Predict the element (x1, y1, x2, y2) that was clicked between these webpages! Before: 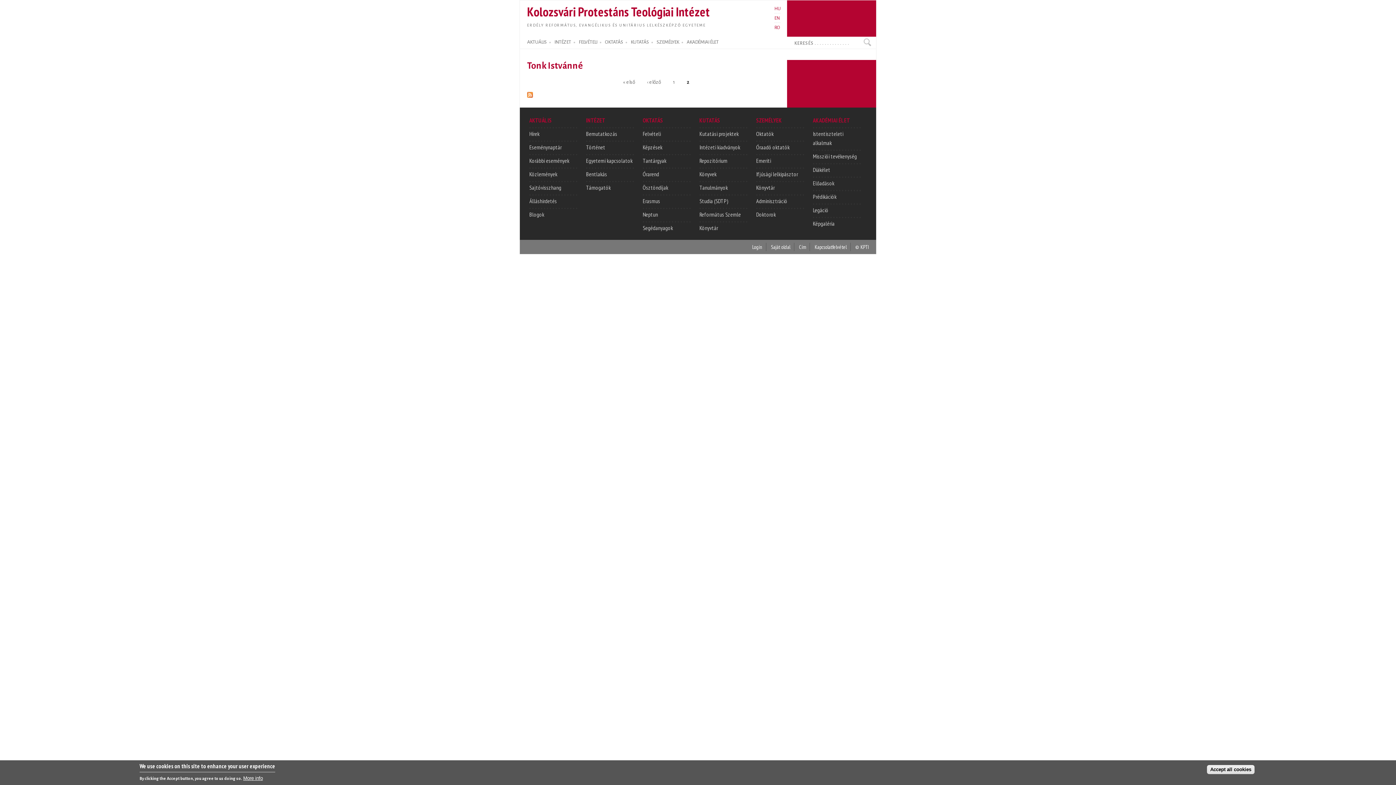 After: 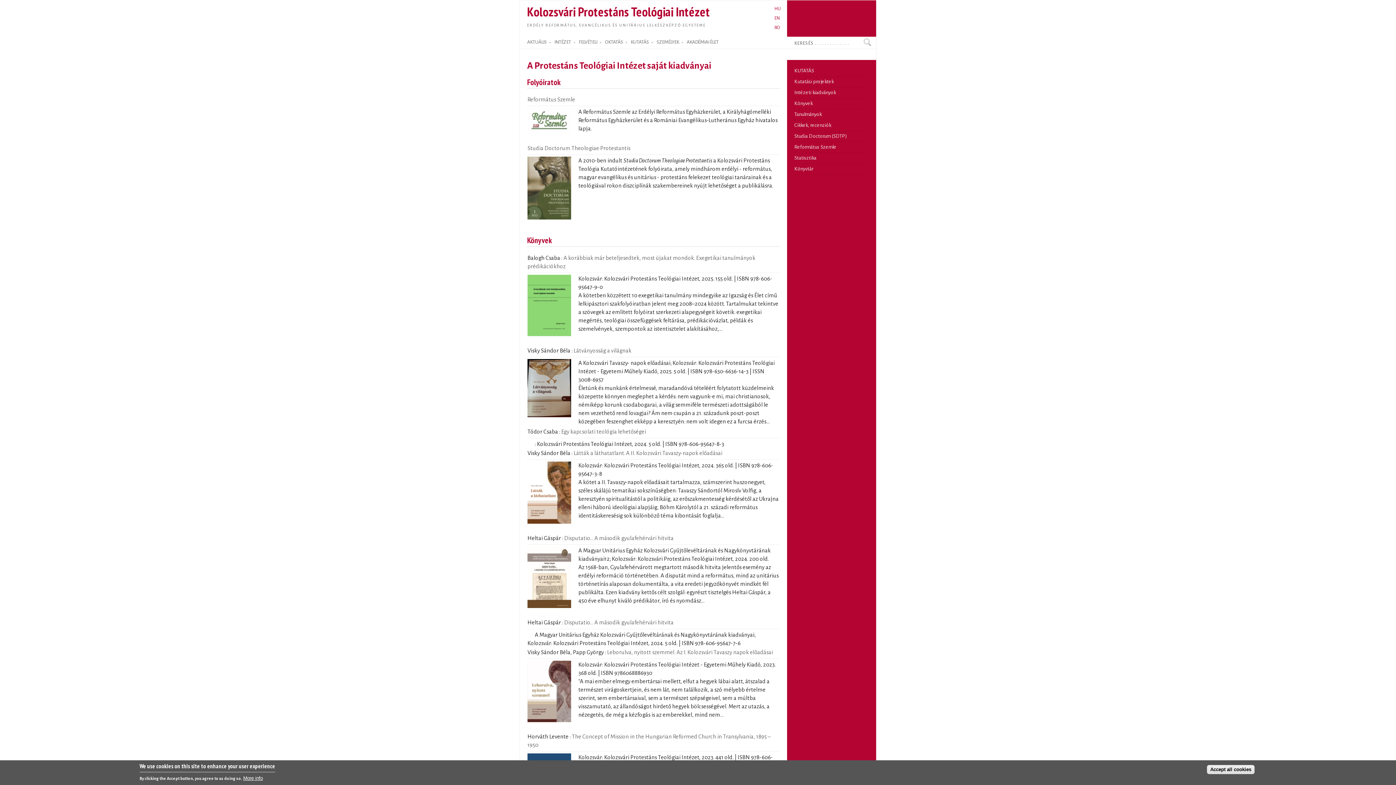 Action: bbox: (699, 143, 740, 150) label: Intézeti kiadványok